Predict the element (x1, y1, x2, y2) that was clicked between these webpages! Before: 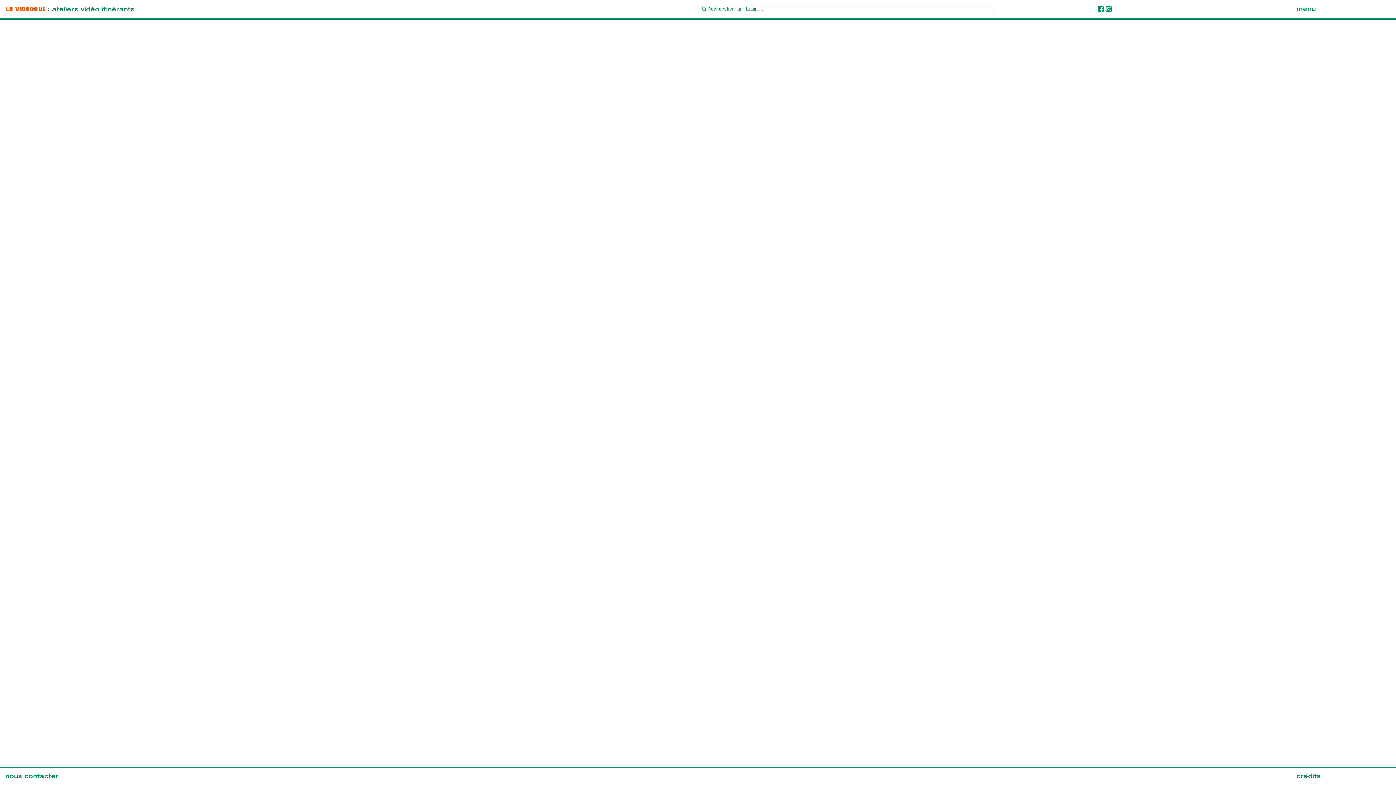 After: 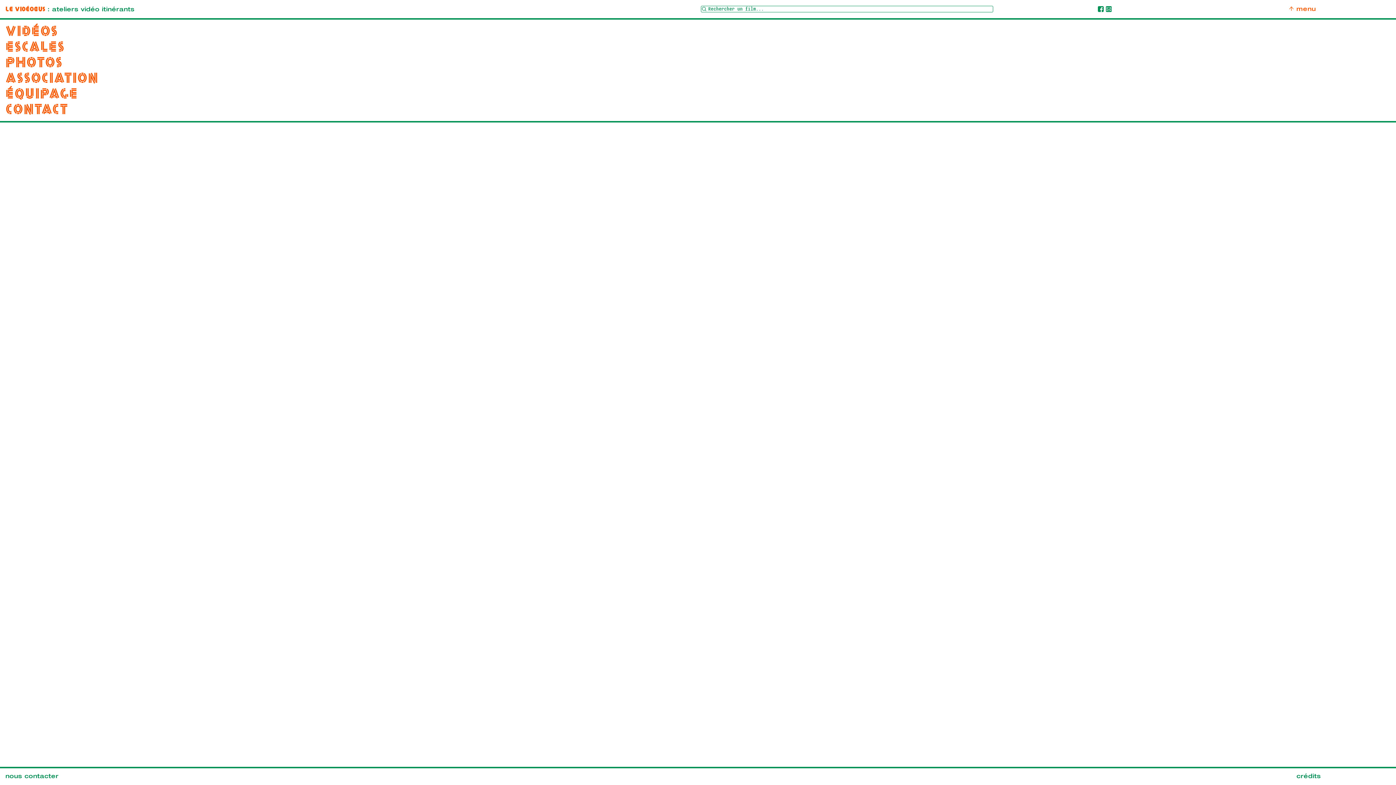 Action: label: menu bbox: (1296, 6, 1316, 12)